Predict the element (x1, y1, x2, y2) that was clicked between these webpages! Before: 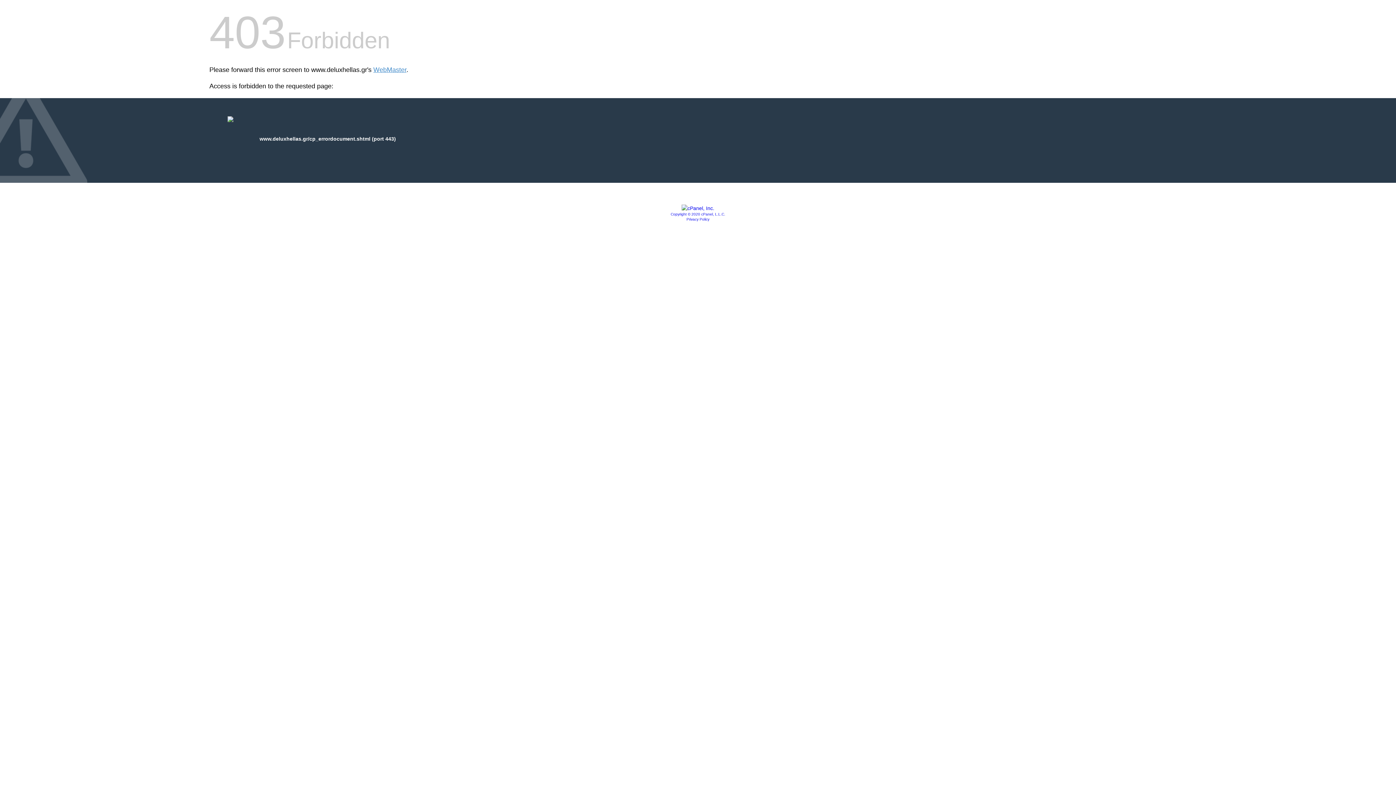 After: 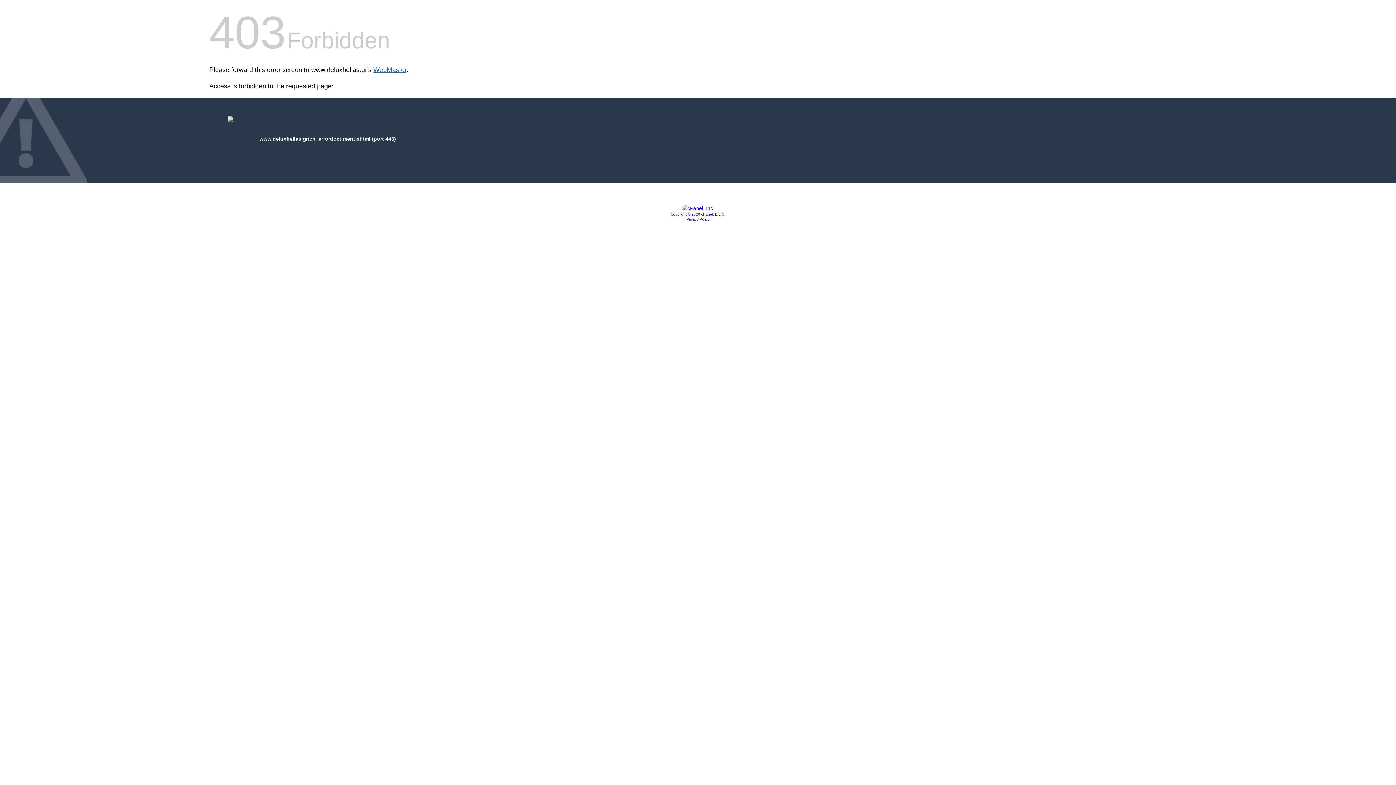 Action: bbox: (373, 66, 406, 73) label: WebMaster